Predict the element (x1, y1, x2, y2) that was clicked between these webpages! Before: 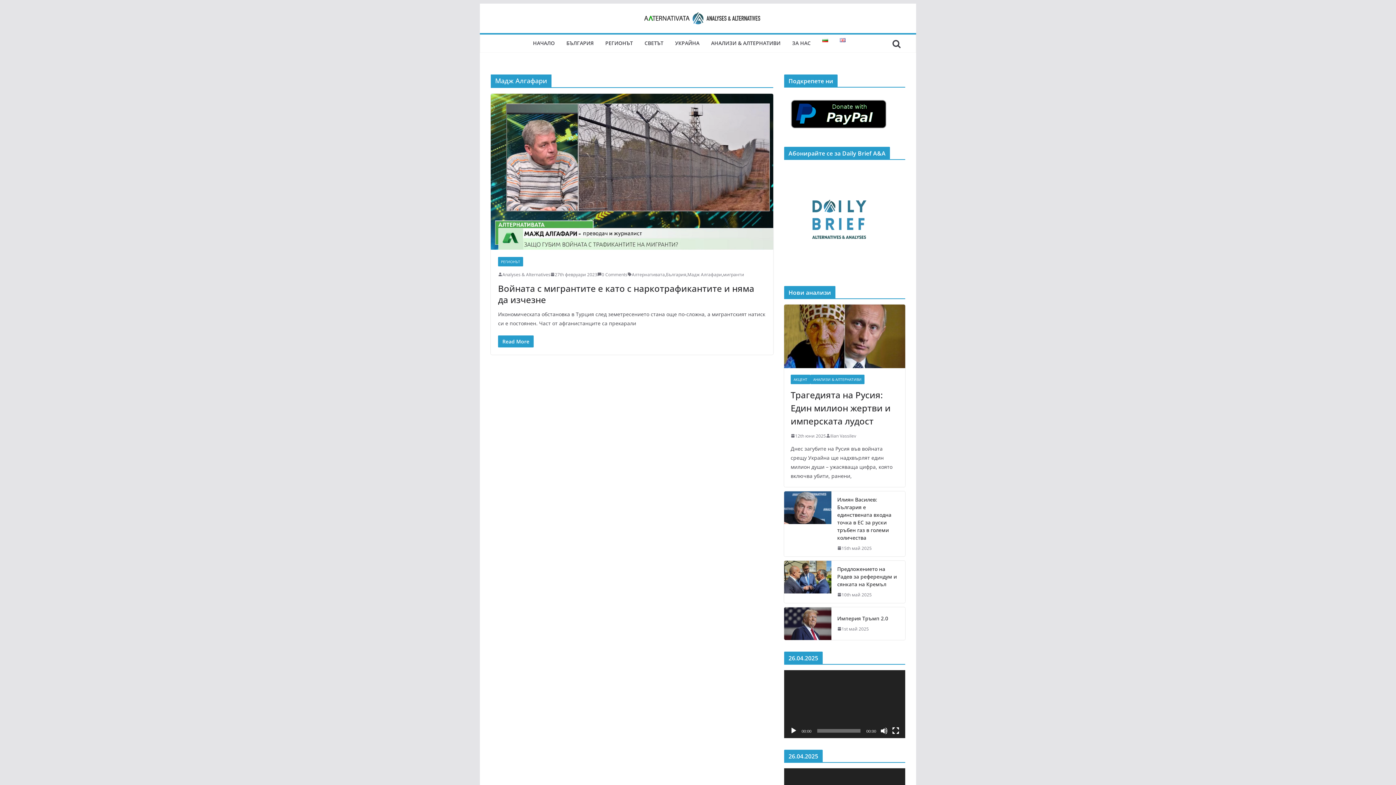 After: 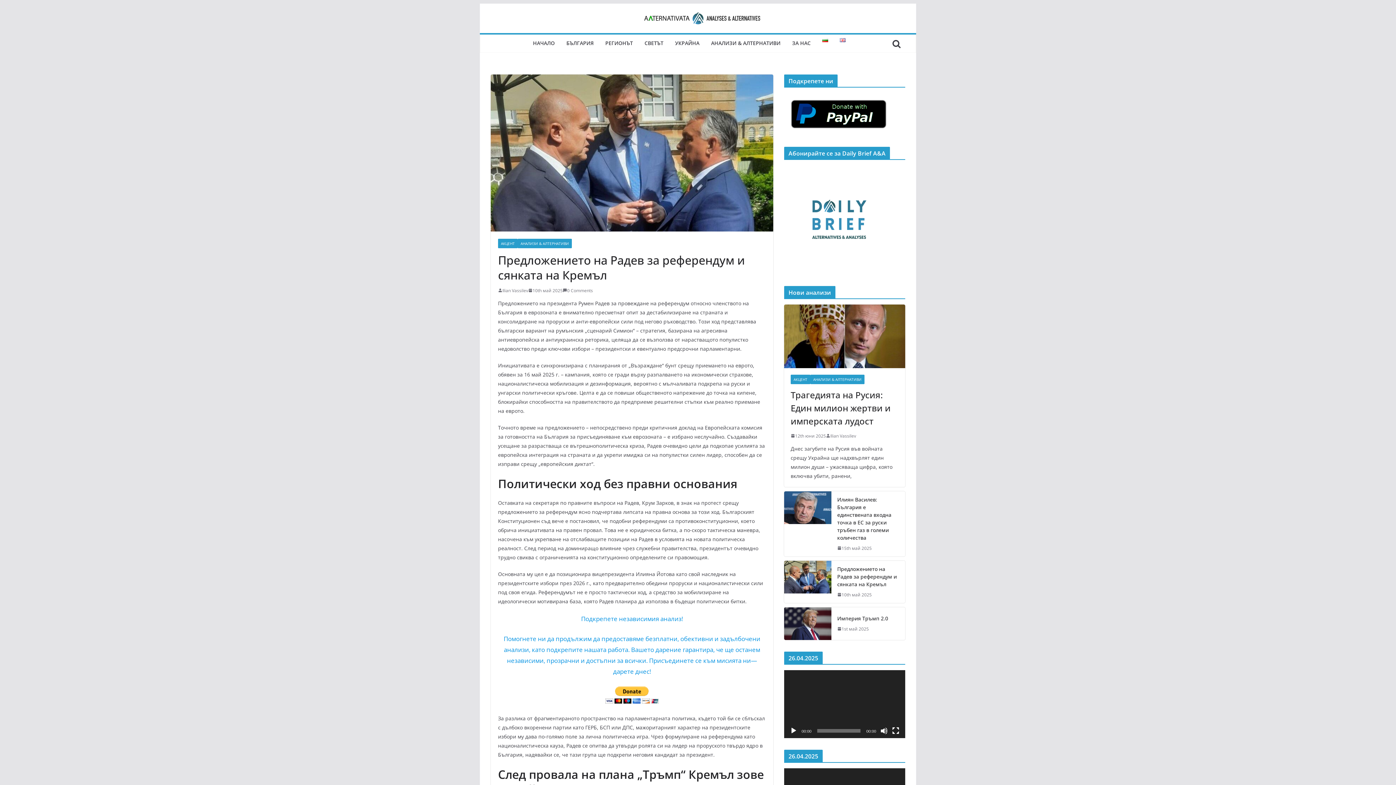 Action: bbox: (837, 591, 872, 598) label: 10th май 2025